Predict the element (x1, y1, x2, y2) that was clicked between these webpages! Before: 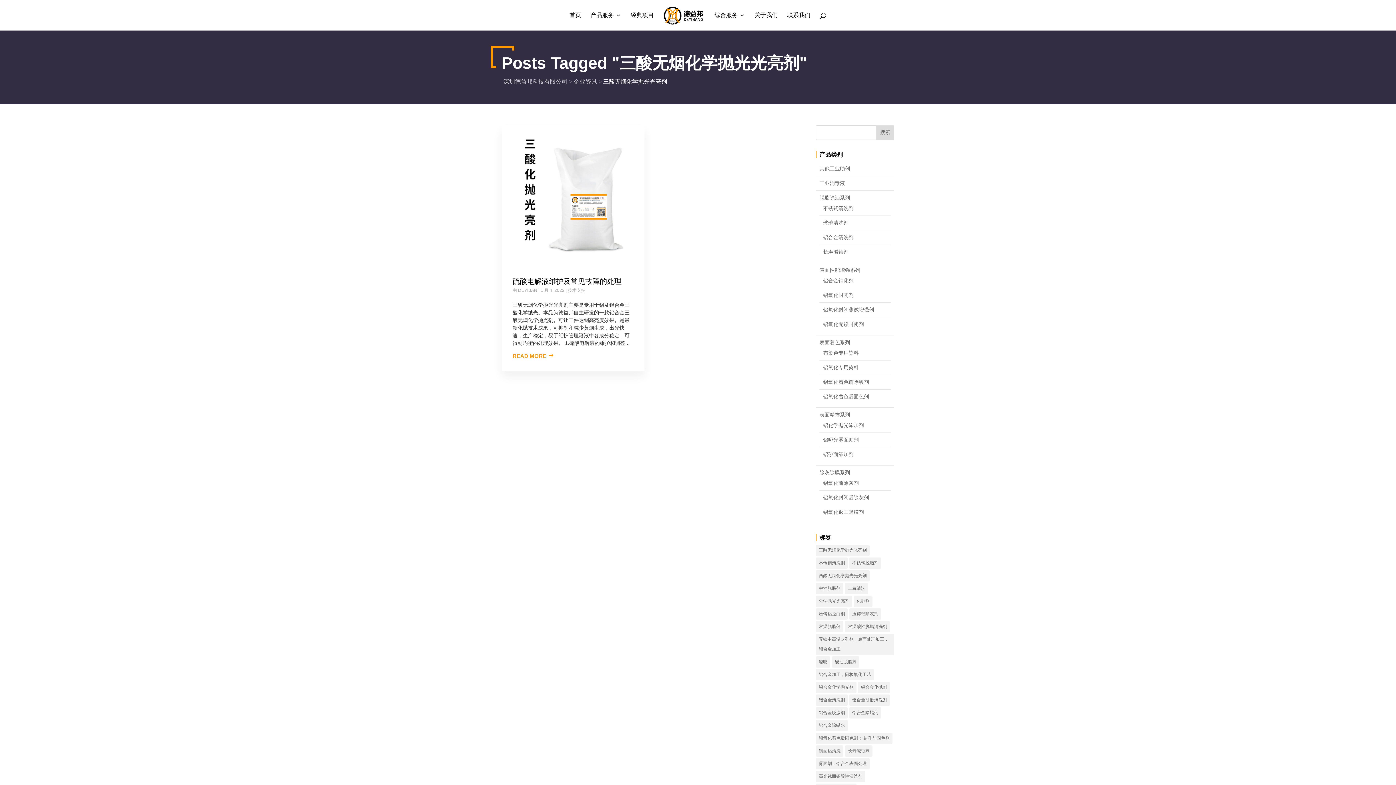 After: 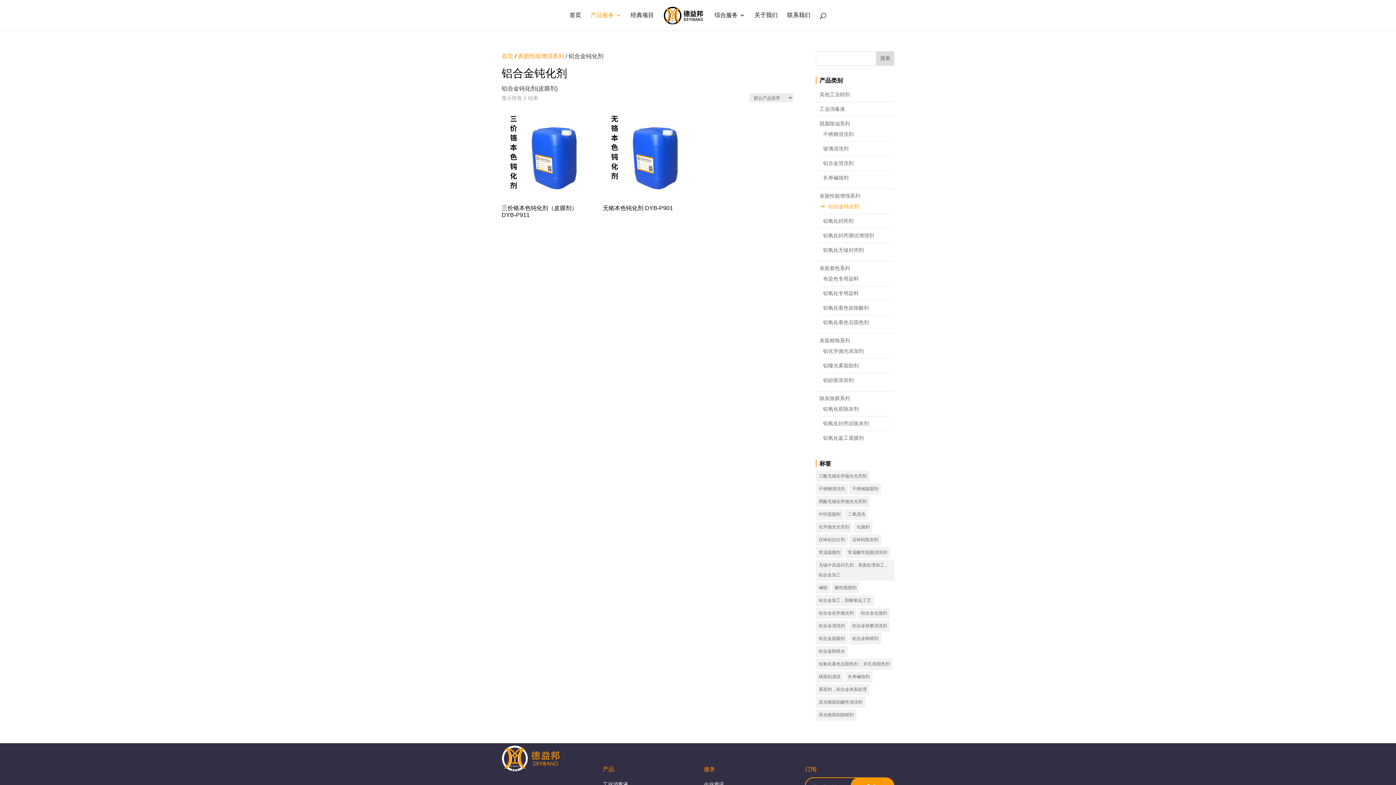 Action: bbox: (823, 277, 887, 284) label: 铝合金钝化剂